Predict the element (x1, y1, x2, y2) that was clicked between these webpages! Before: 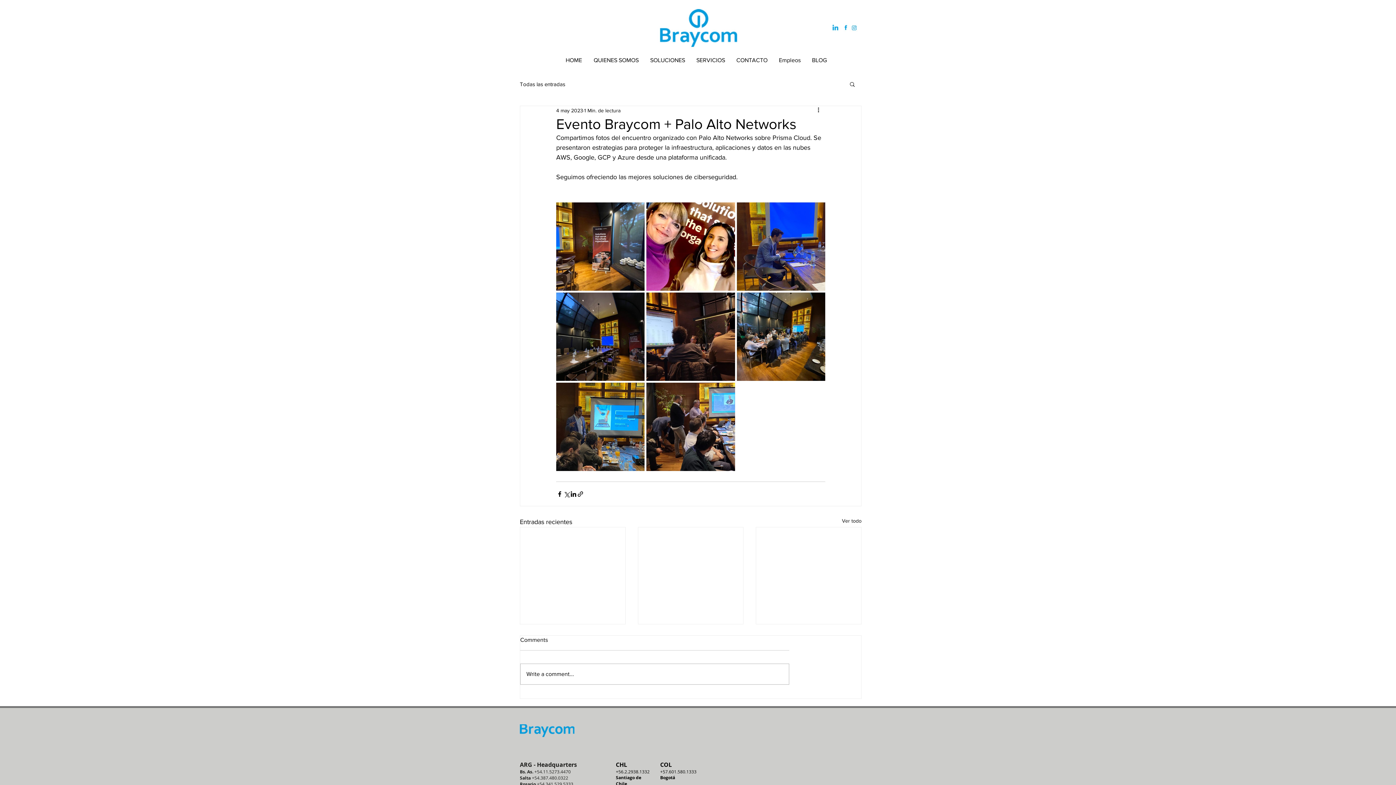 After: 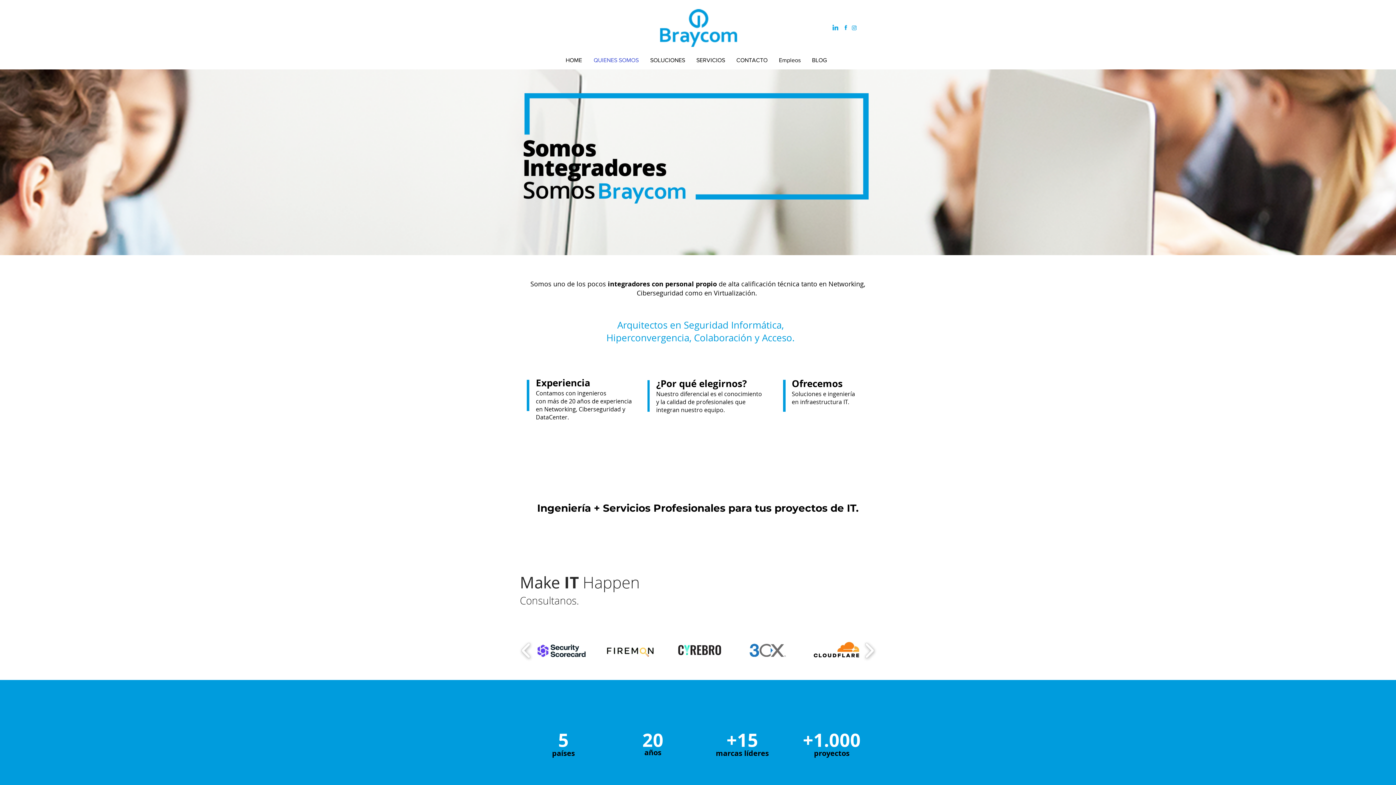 Action: label: QUIENES SOMOS bbox: (588, 51, 644, 69)